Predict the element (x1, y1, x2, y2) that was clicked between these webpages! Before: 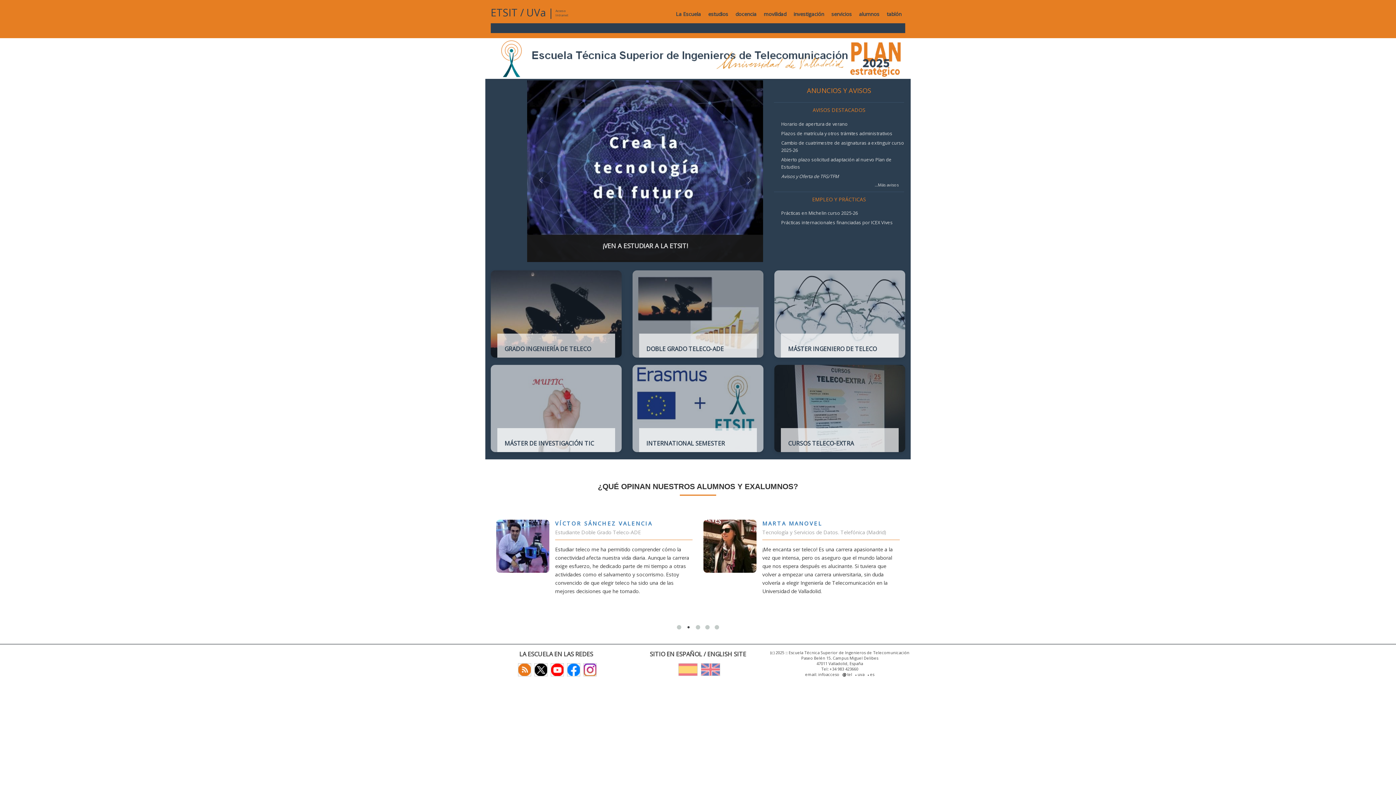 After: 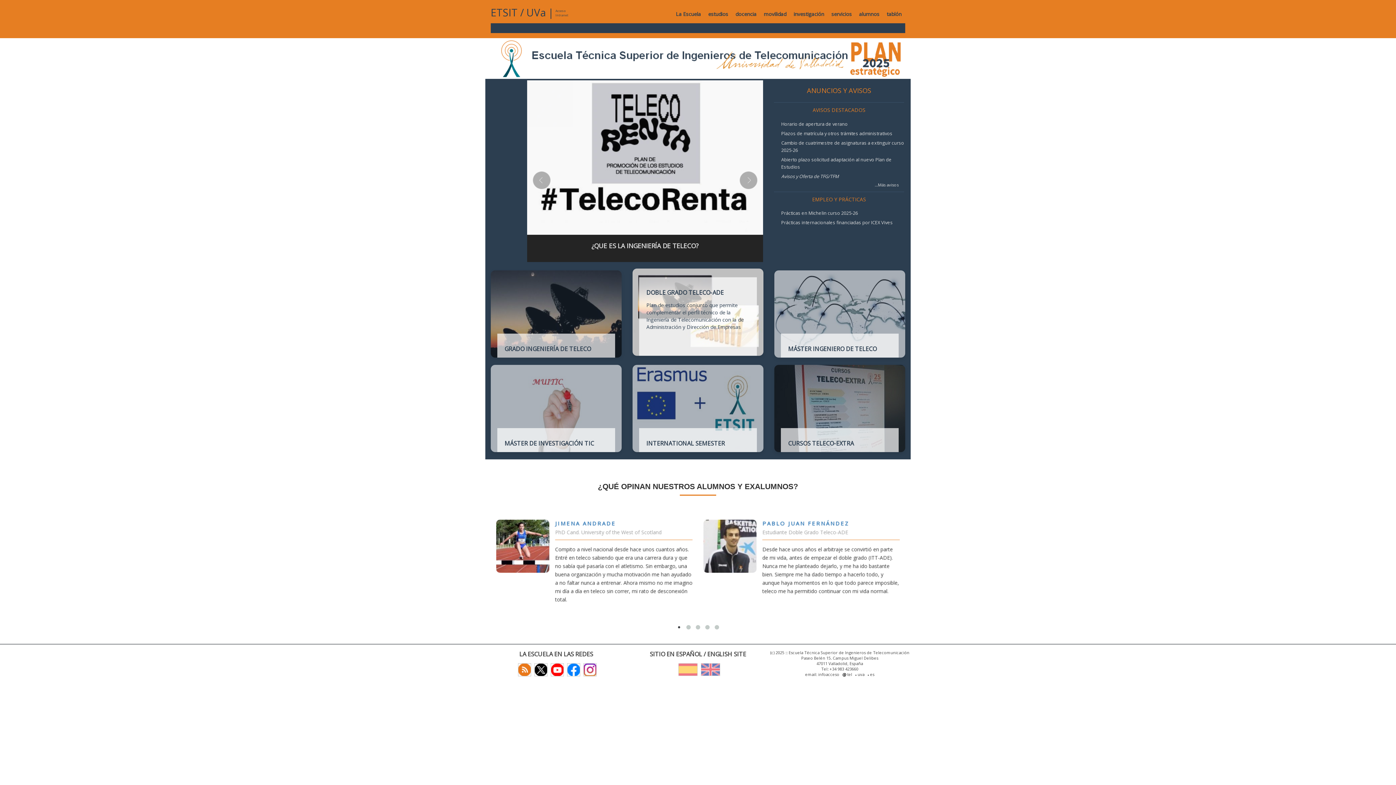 Action: bbox: (627, 270, 769, 365) label: DOBLE GRADO TELECO-ADE

Plan de estudios conjunto que permite complementar el perfil técnico de la Ingeniería de Telecomunicación con la de Administración y Dirección de Empresas